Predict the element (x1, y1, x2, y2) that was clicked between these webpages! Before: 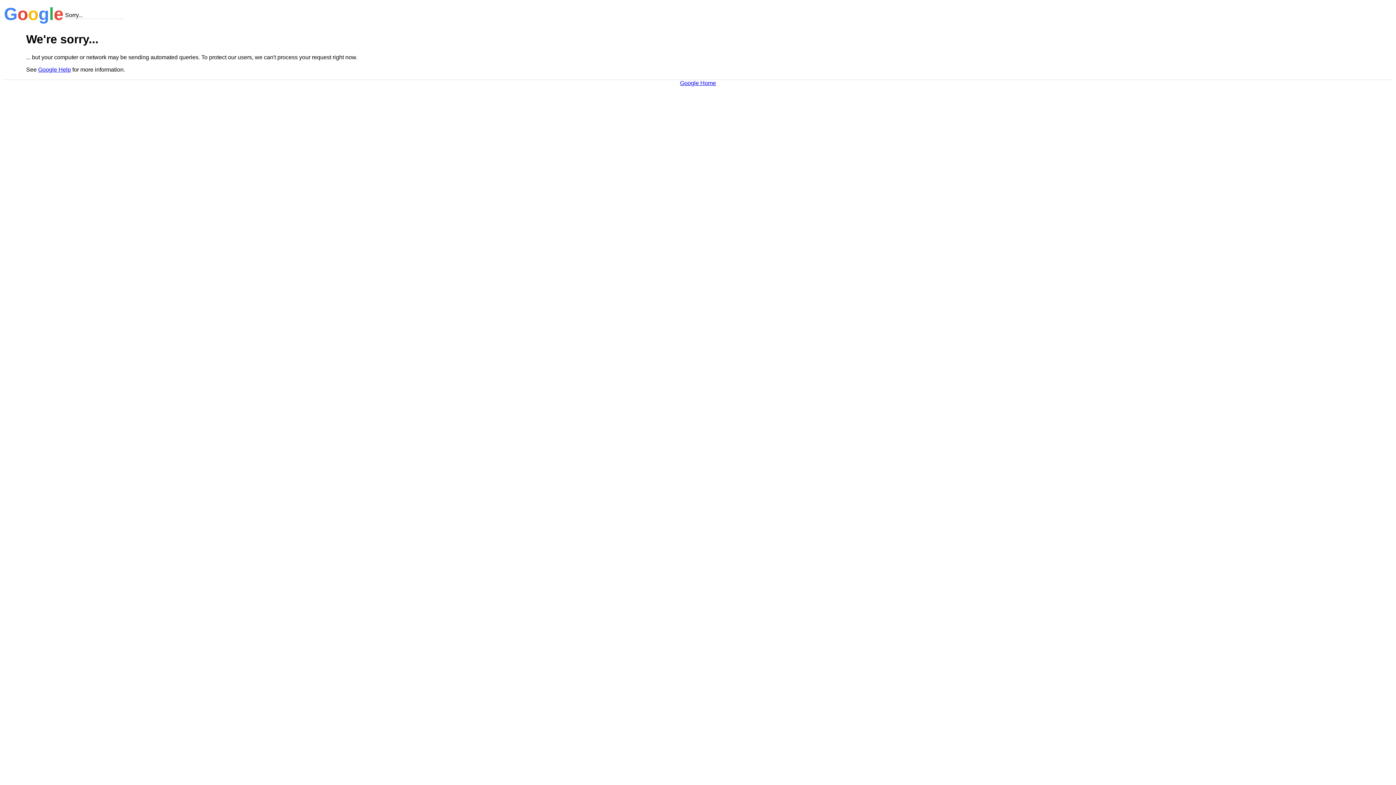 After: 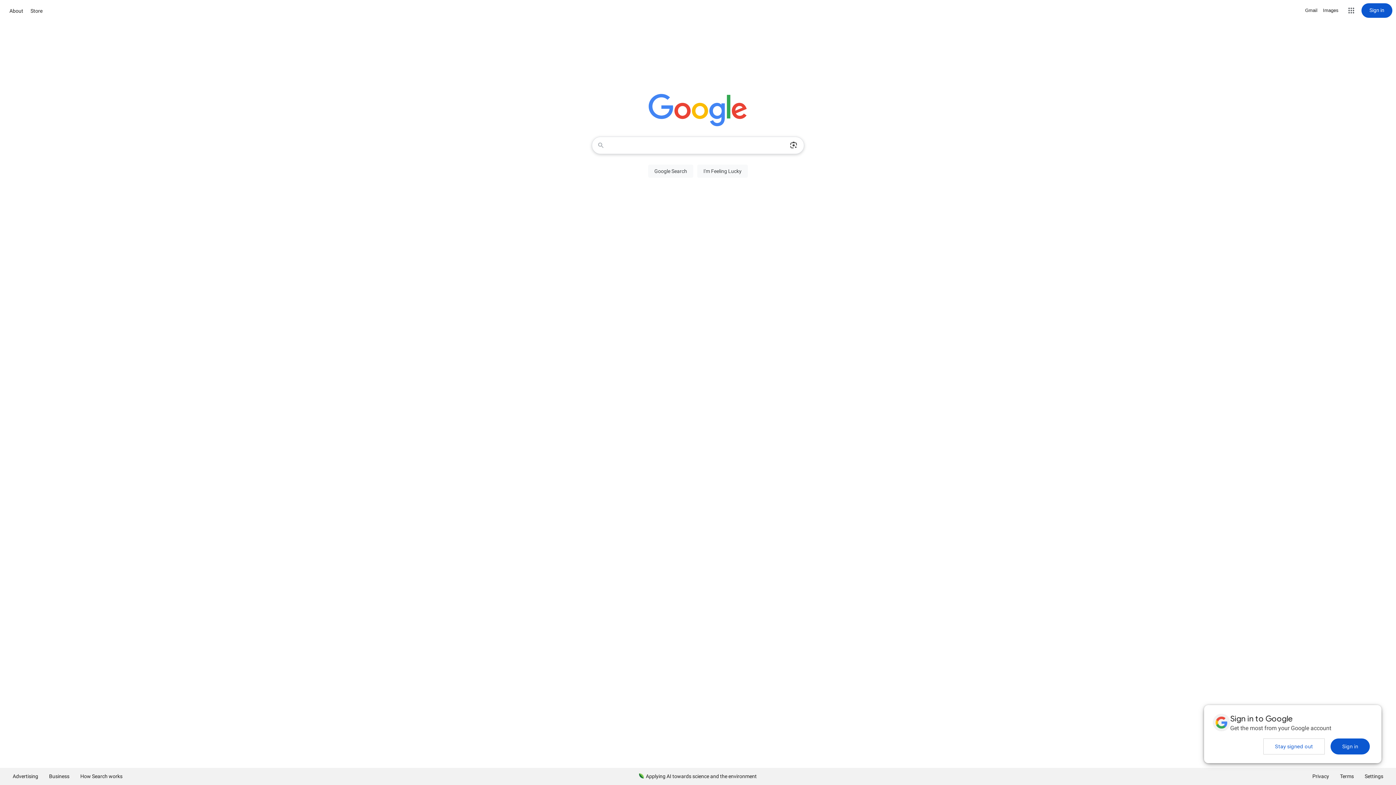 Action: bbox: (680, 79, 716, 86) label: Google Home